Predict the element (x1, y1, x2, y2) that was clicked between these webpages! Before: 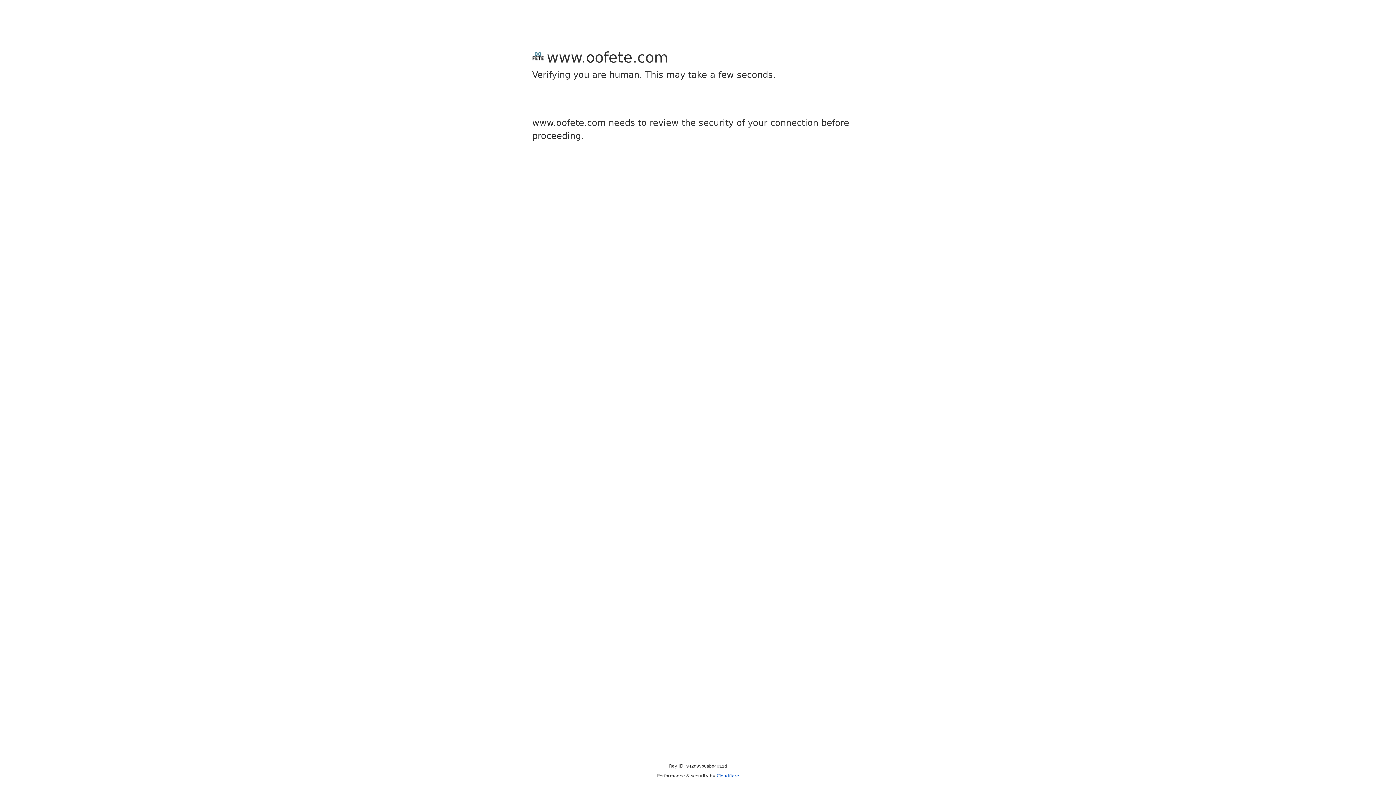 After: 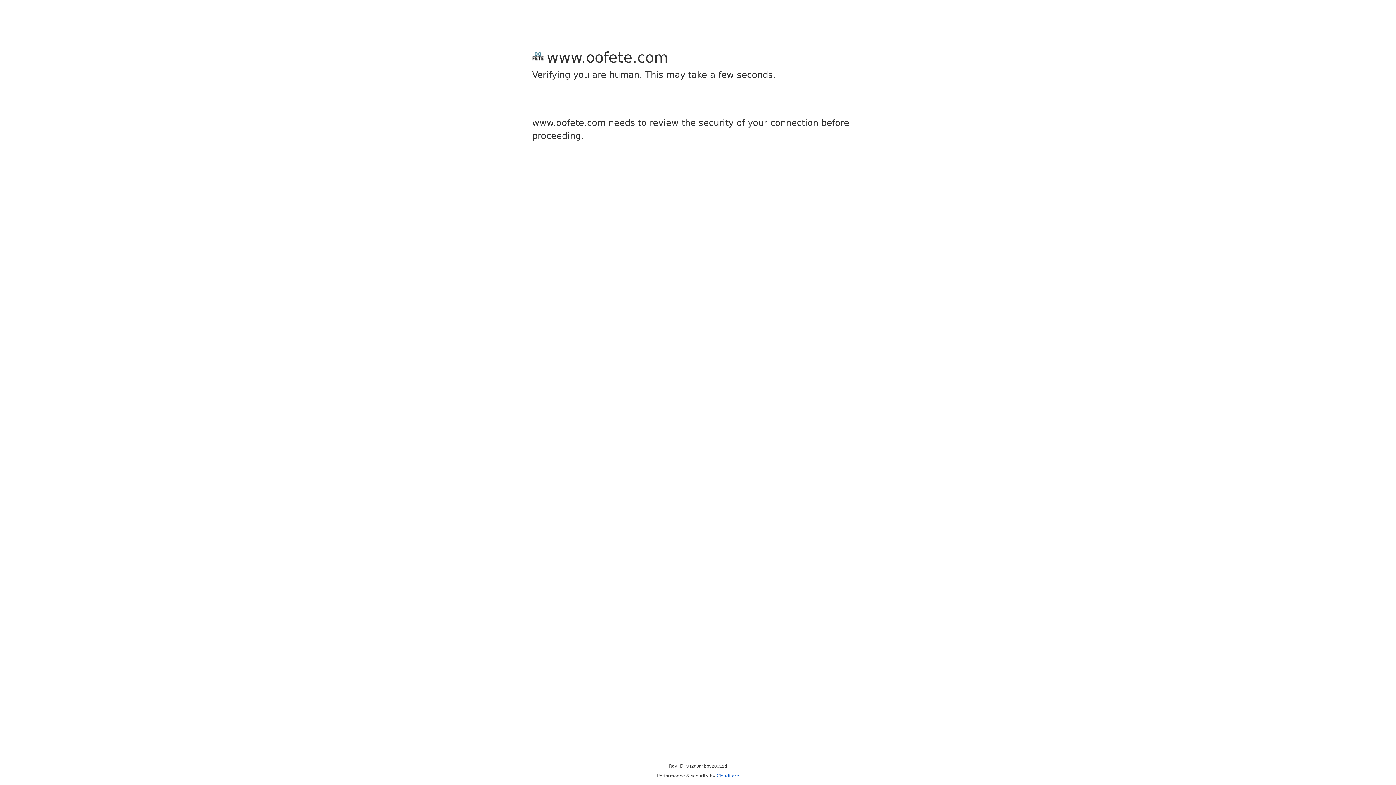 Action: bbox: (716, 773, 739, 778) label: Cloudflare